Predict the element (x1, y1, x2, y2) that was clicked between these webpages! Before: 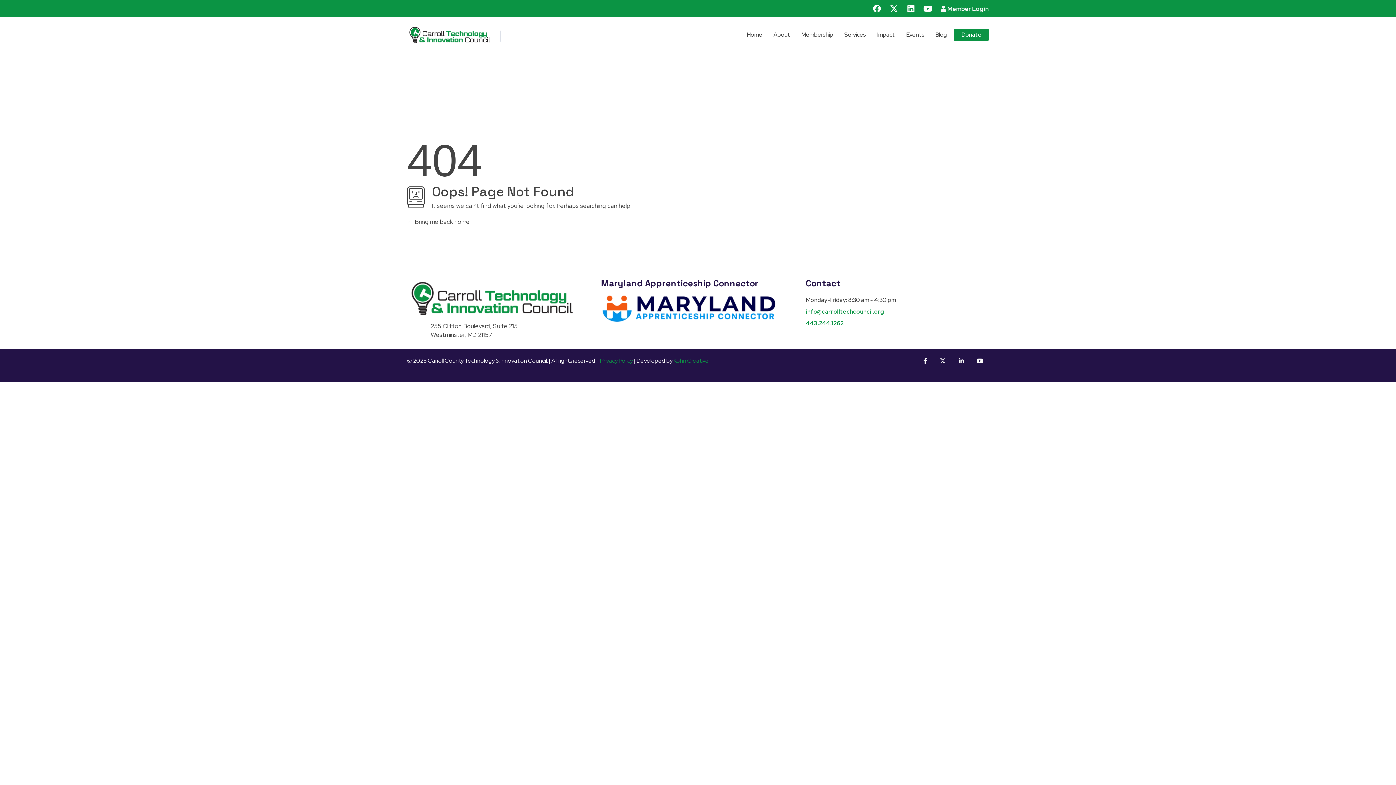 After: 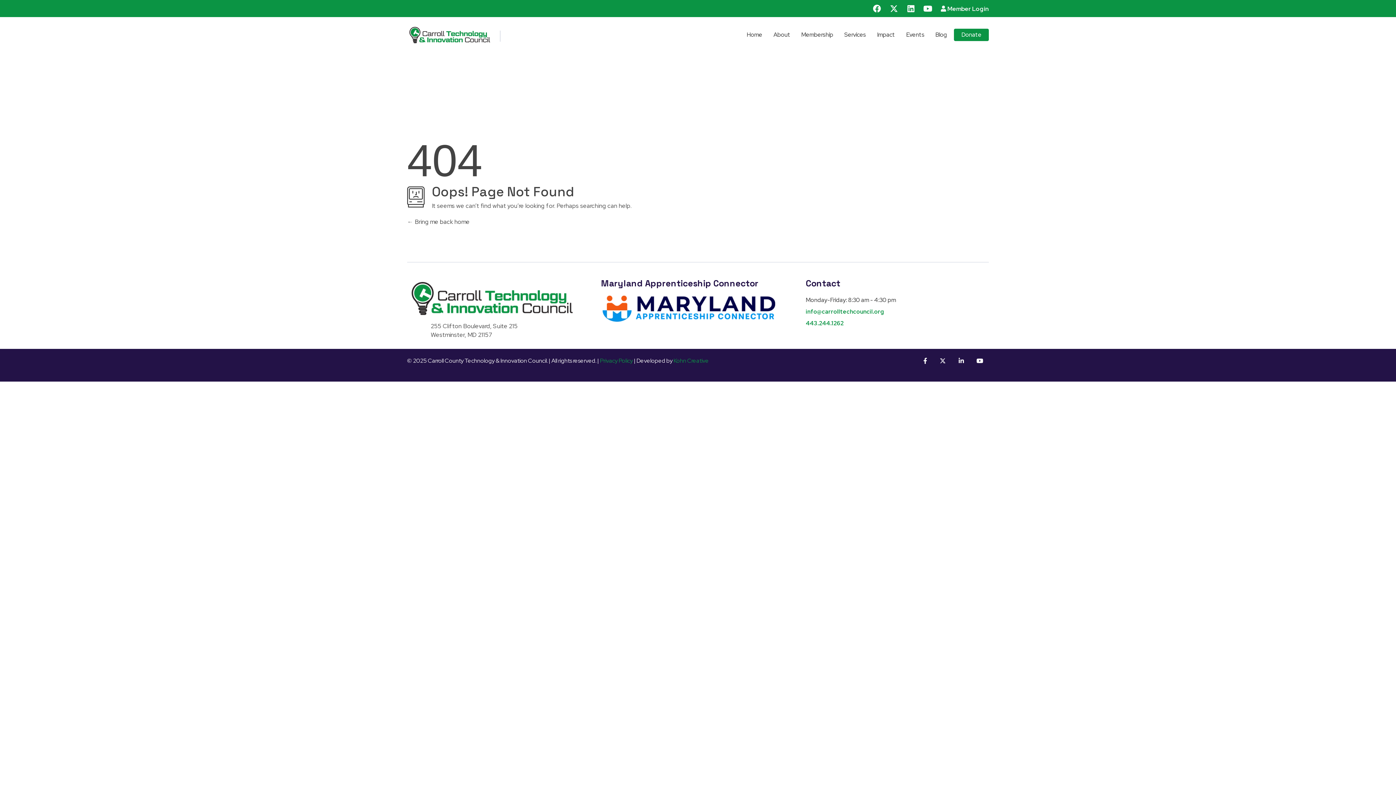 Action: bbox: (601, 290, 776, 325)